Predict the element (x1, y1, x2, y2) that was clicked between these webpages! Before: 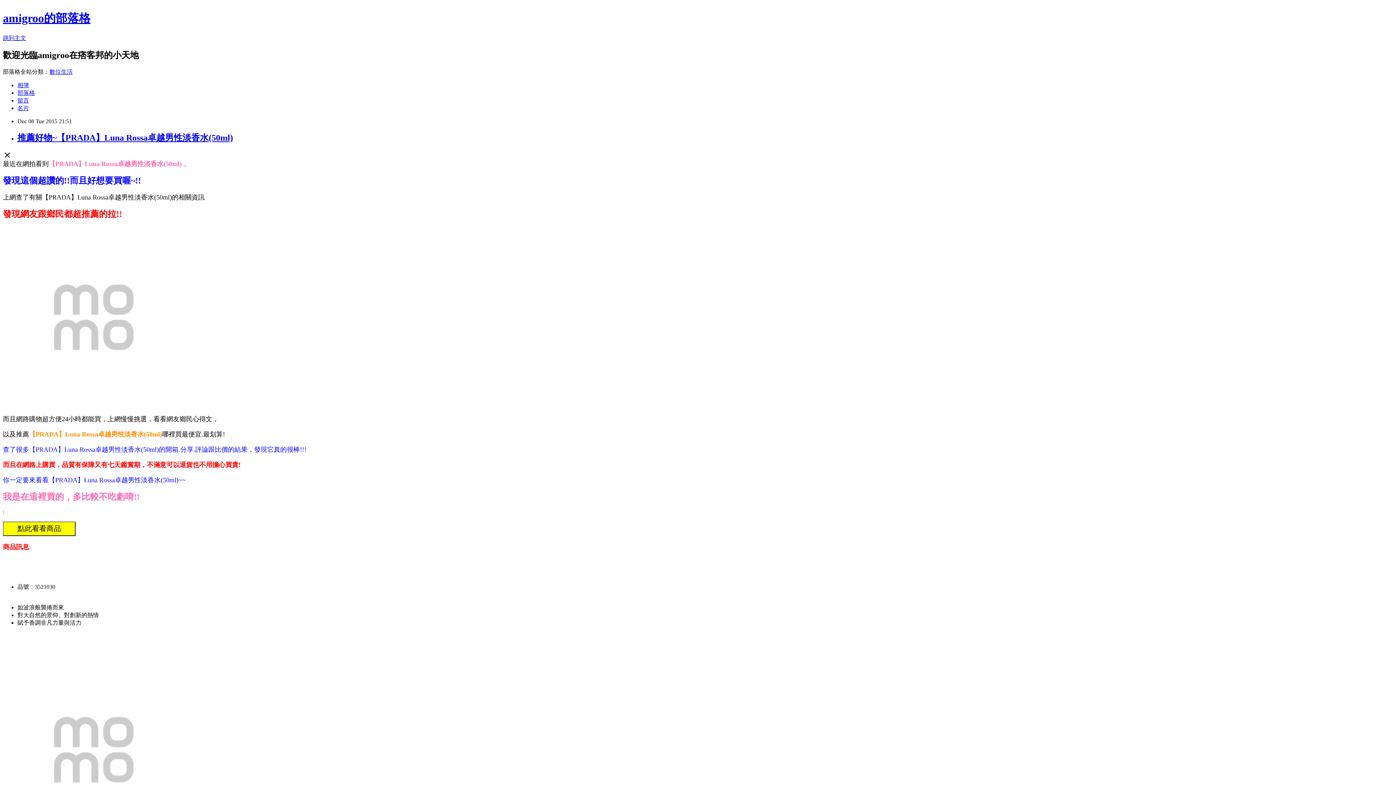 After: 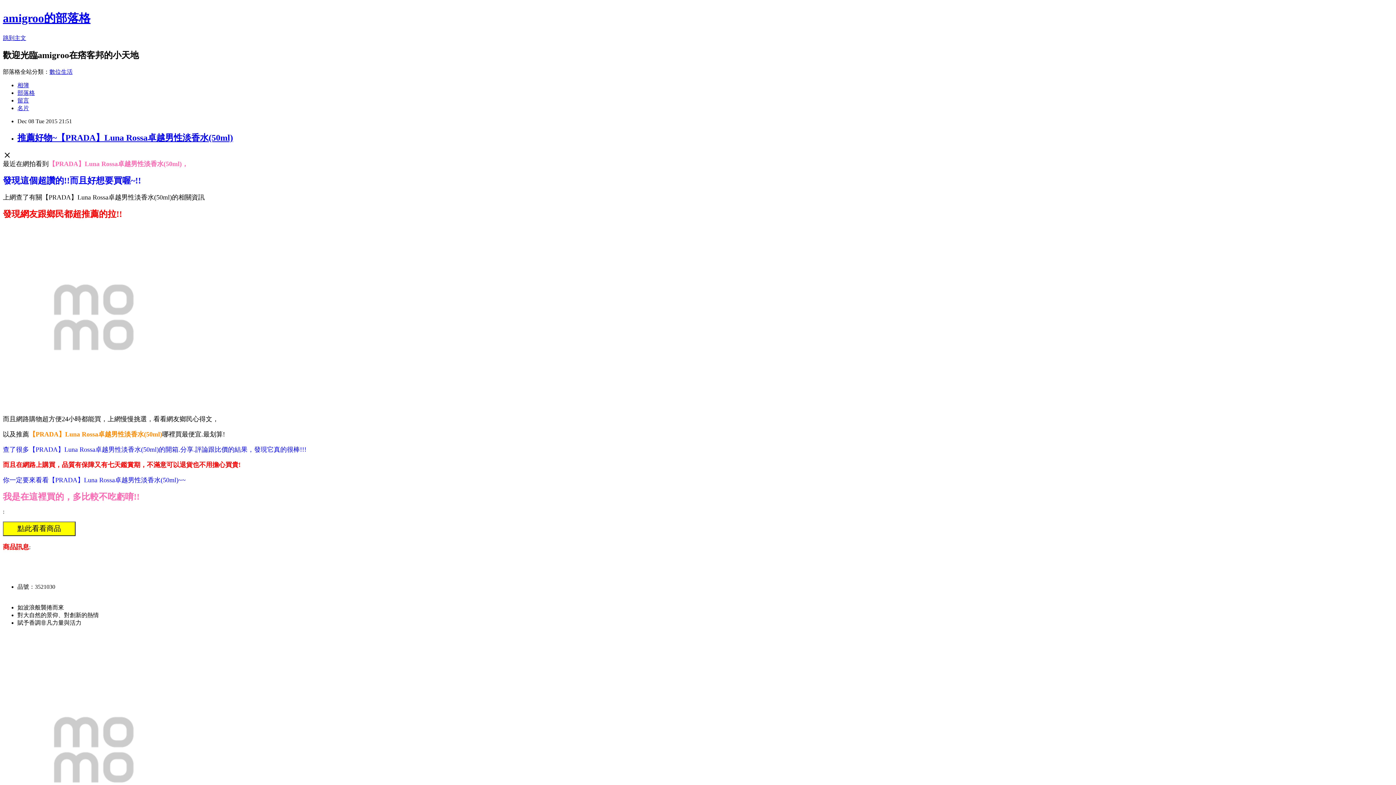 Action: bbox: (17, 97, 29, 103) label: 留言